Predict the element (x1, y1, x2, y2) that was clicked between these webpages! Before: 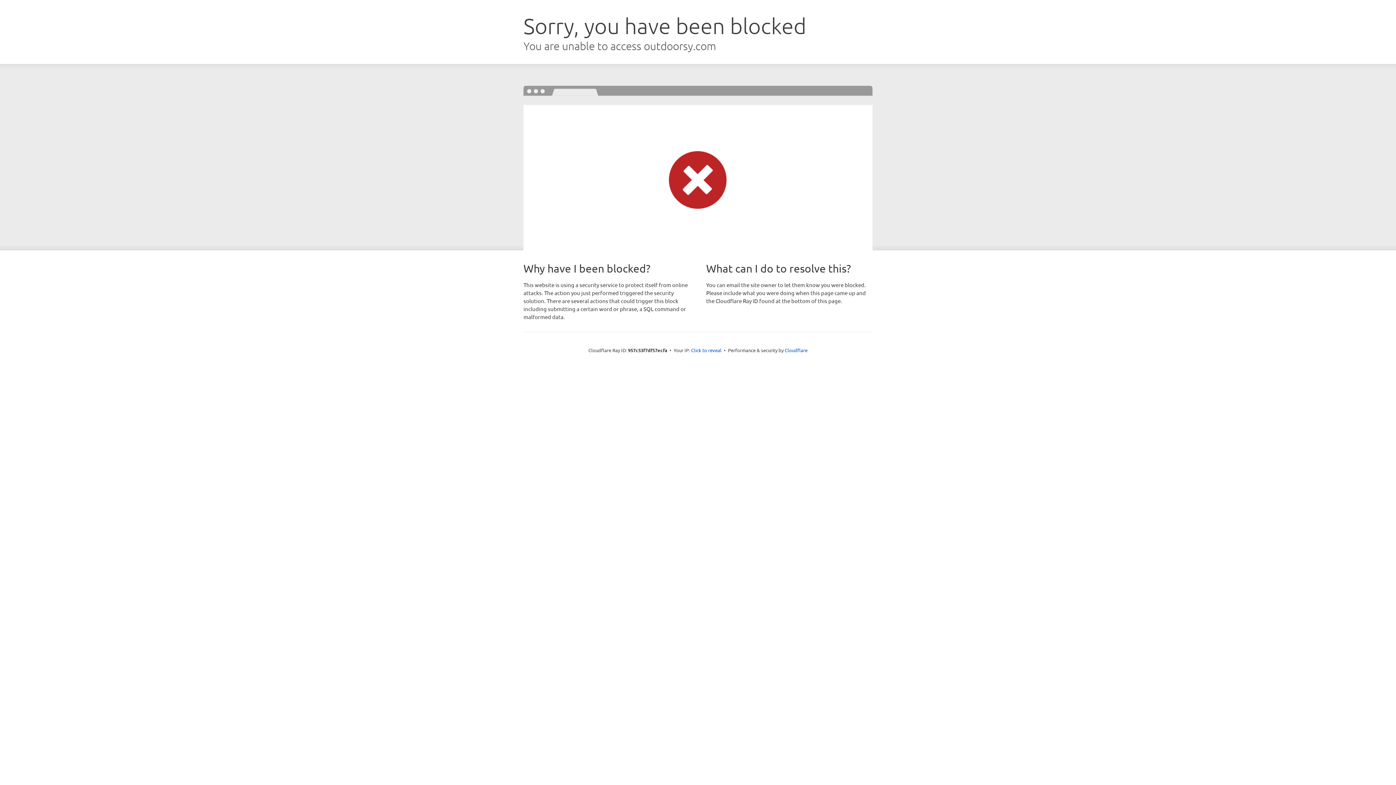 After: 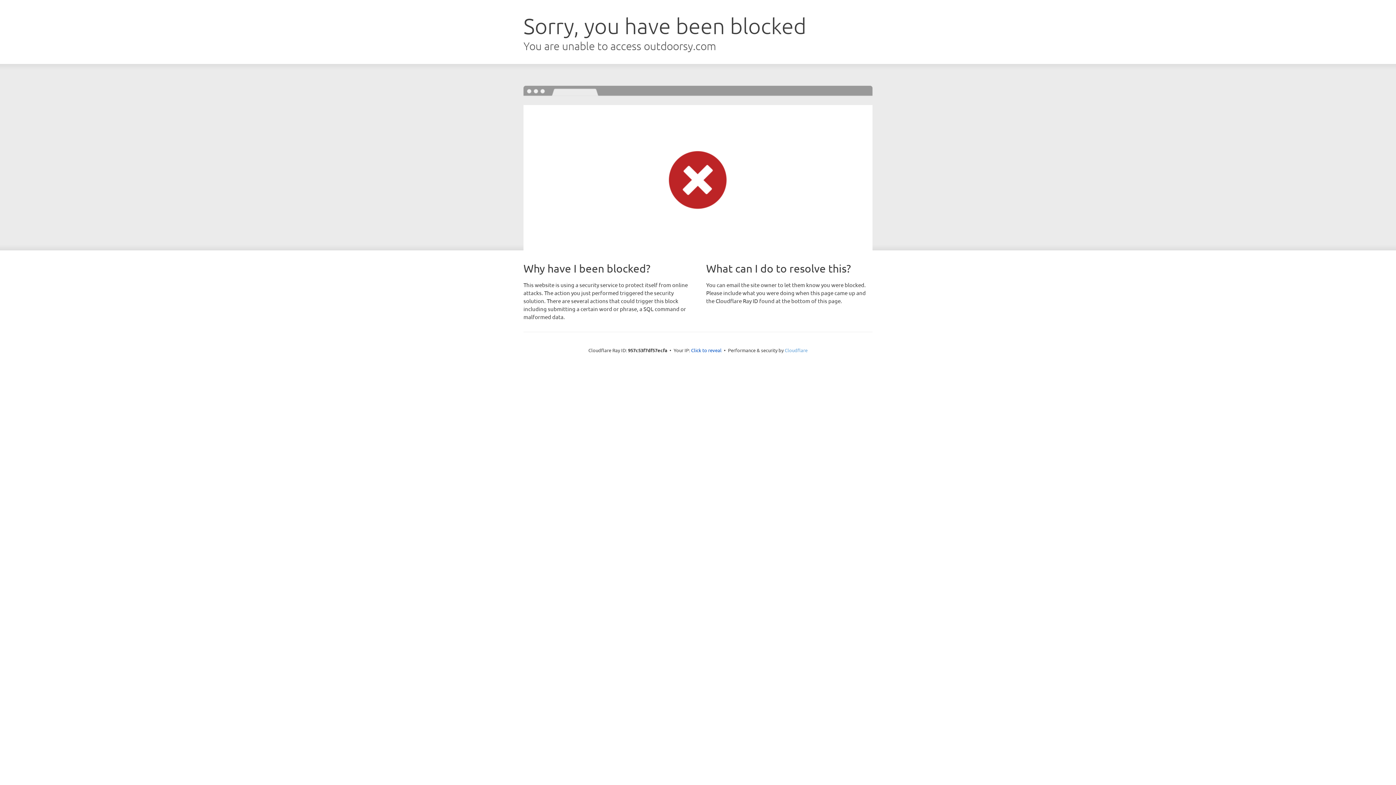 Action: label: Cloudflare bbox: (784, 347, 807, 353)